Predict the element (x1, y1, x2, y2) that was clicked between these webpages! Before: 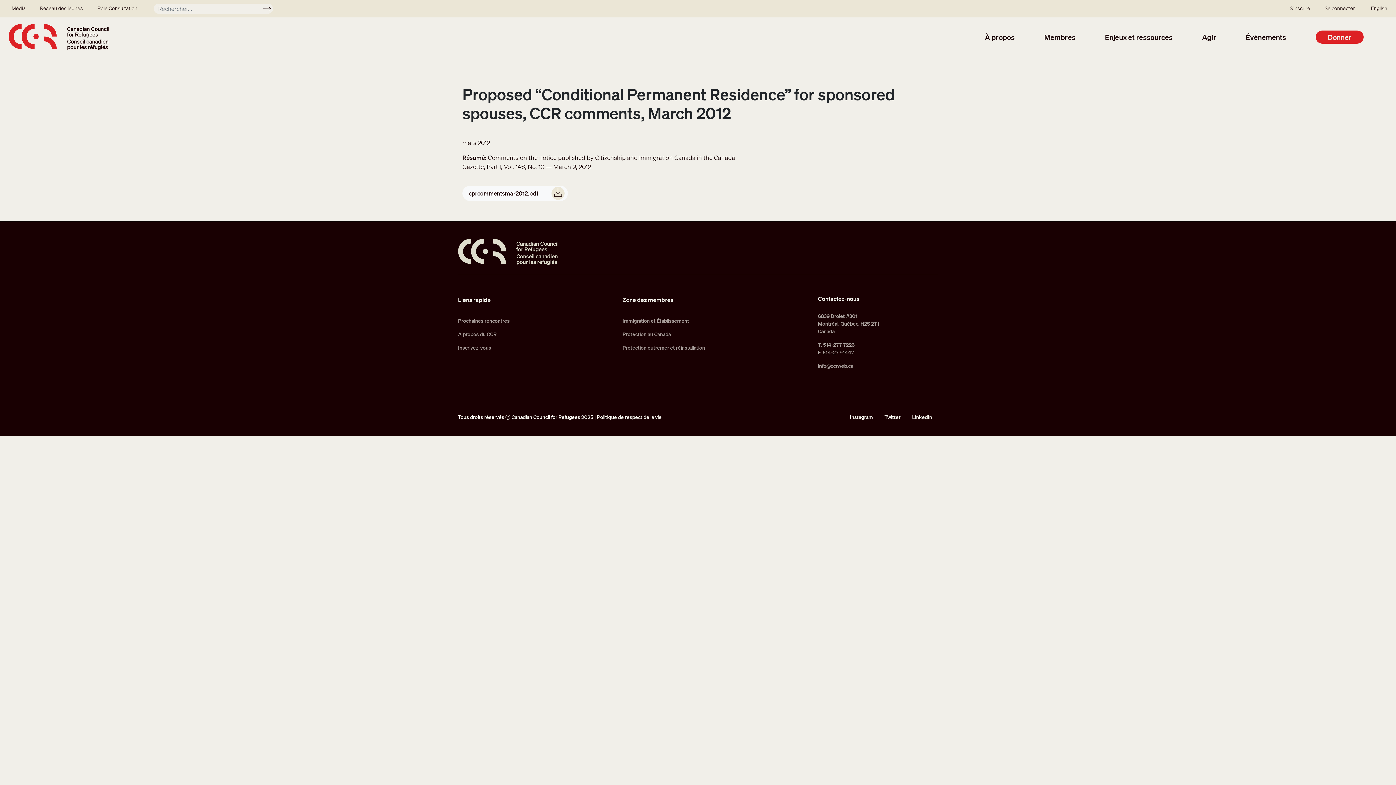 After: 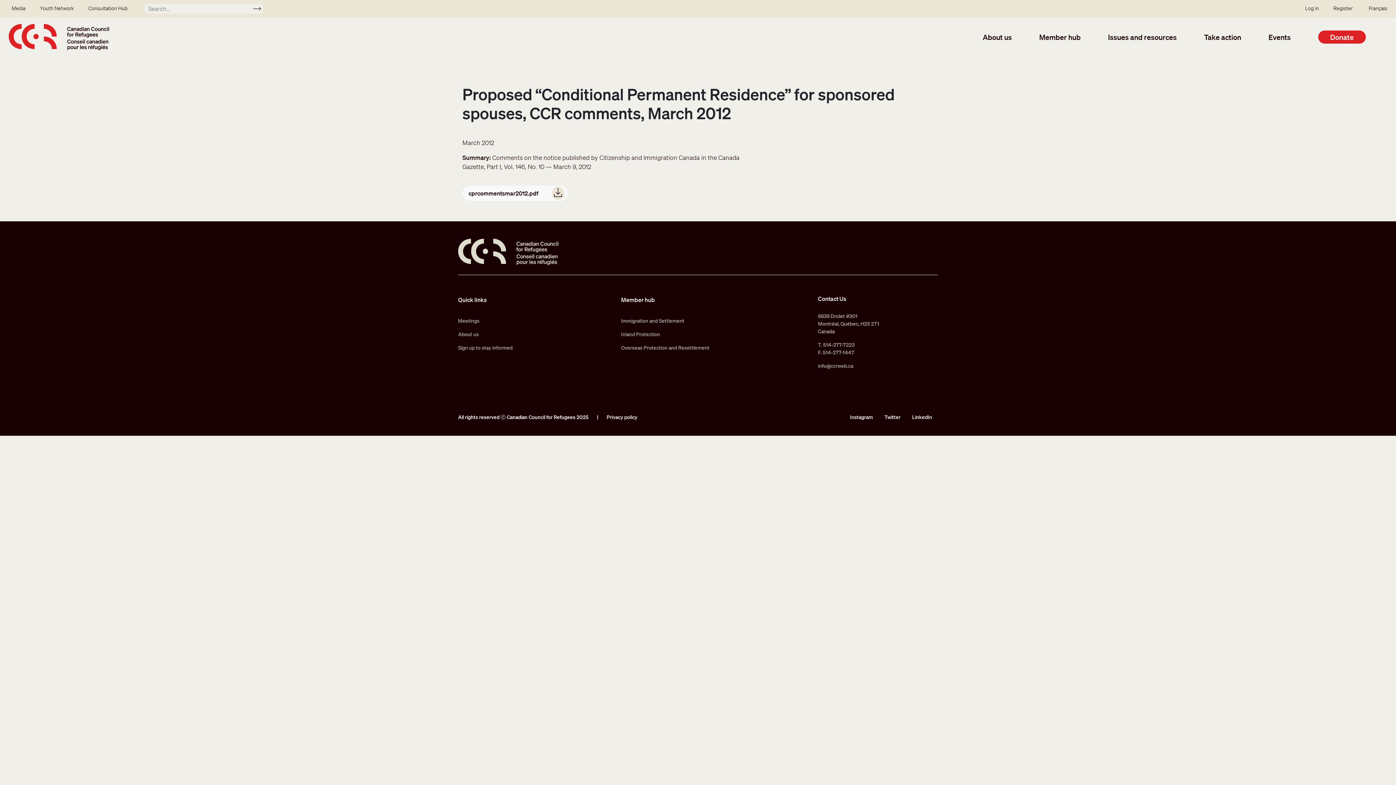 Action: label: English bbox: (1371, 5, 1387, 11)